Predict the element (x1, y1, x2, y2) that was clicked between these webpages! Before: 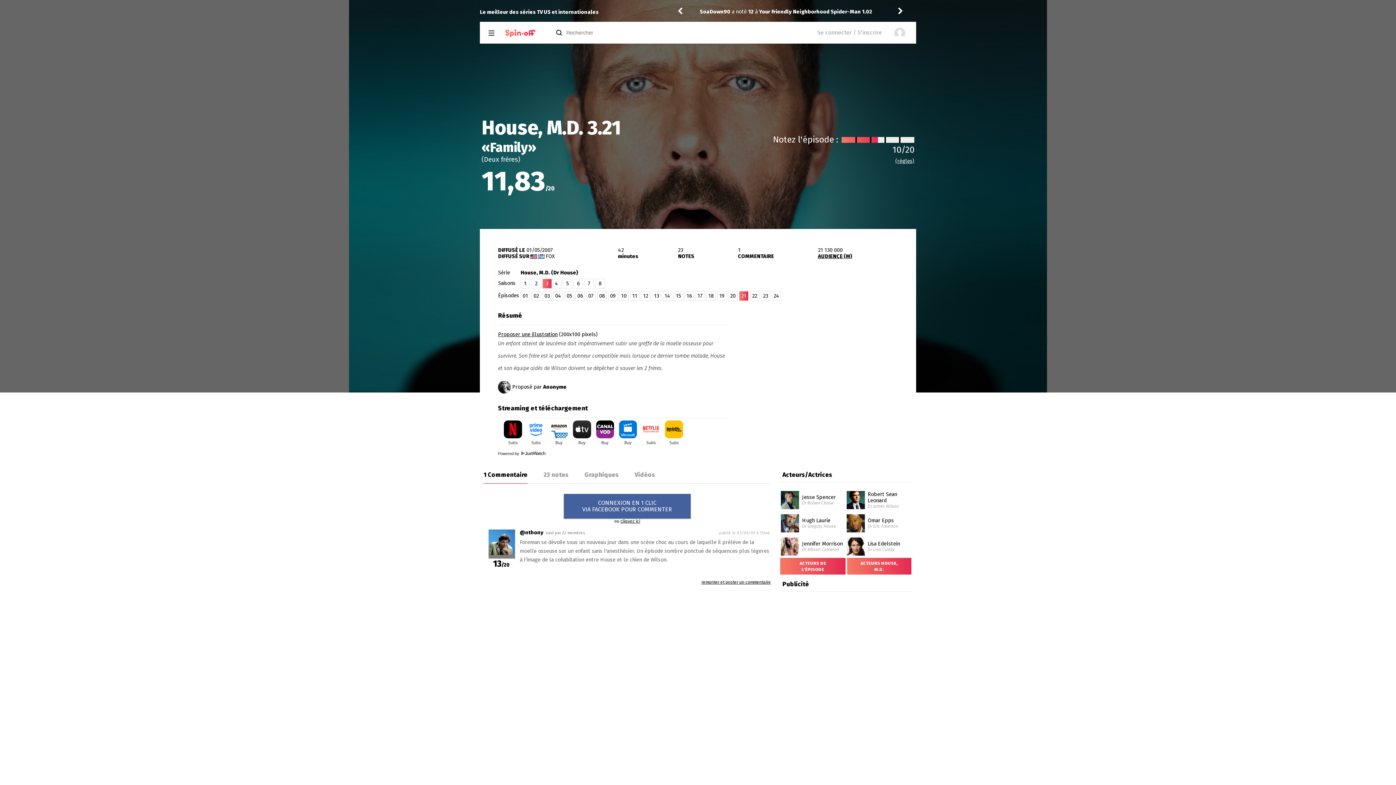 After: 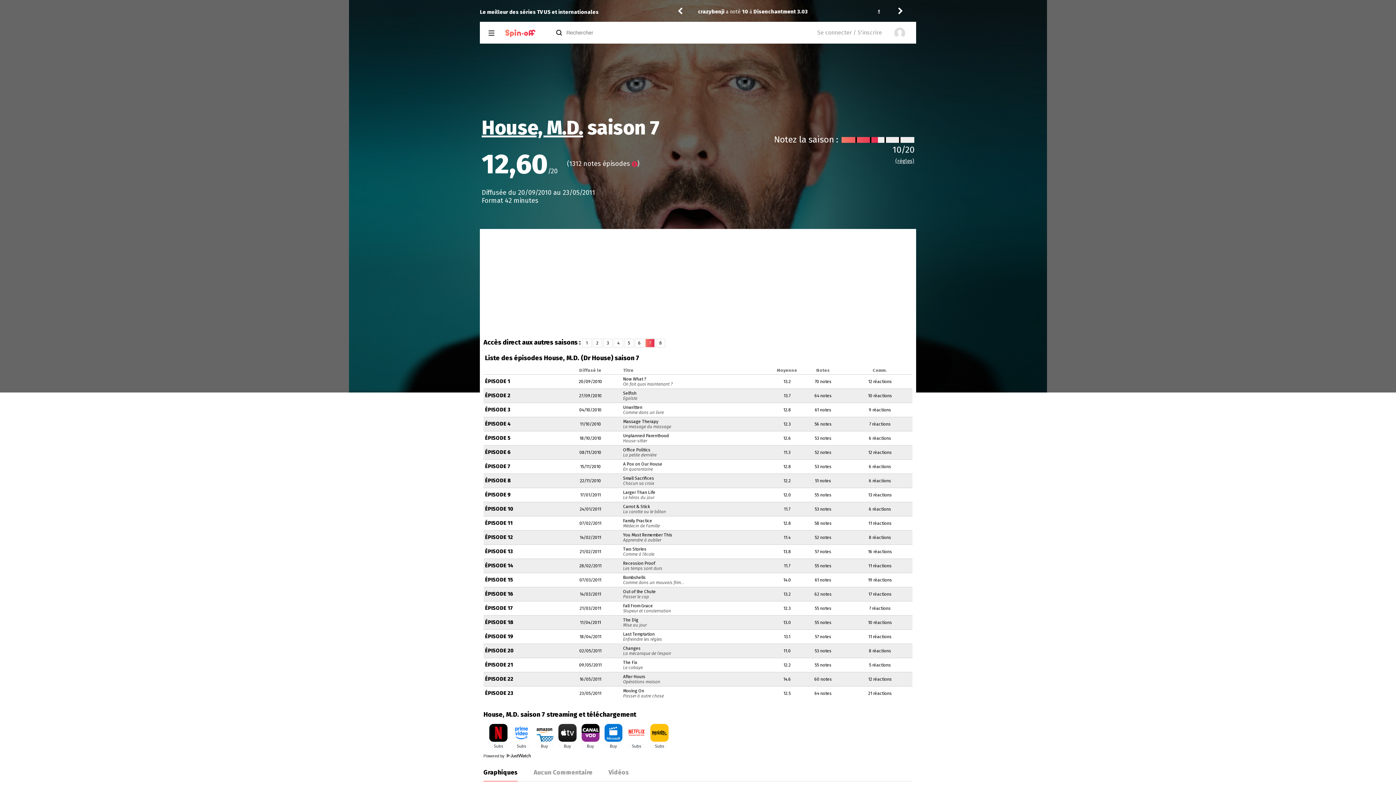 Action: label: 7 bbox: (584, 278, 594, 288)